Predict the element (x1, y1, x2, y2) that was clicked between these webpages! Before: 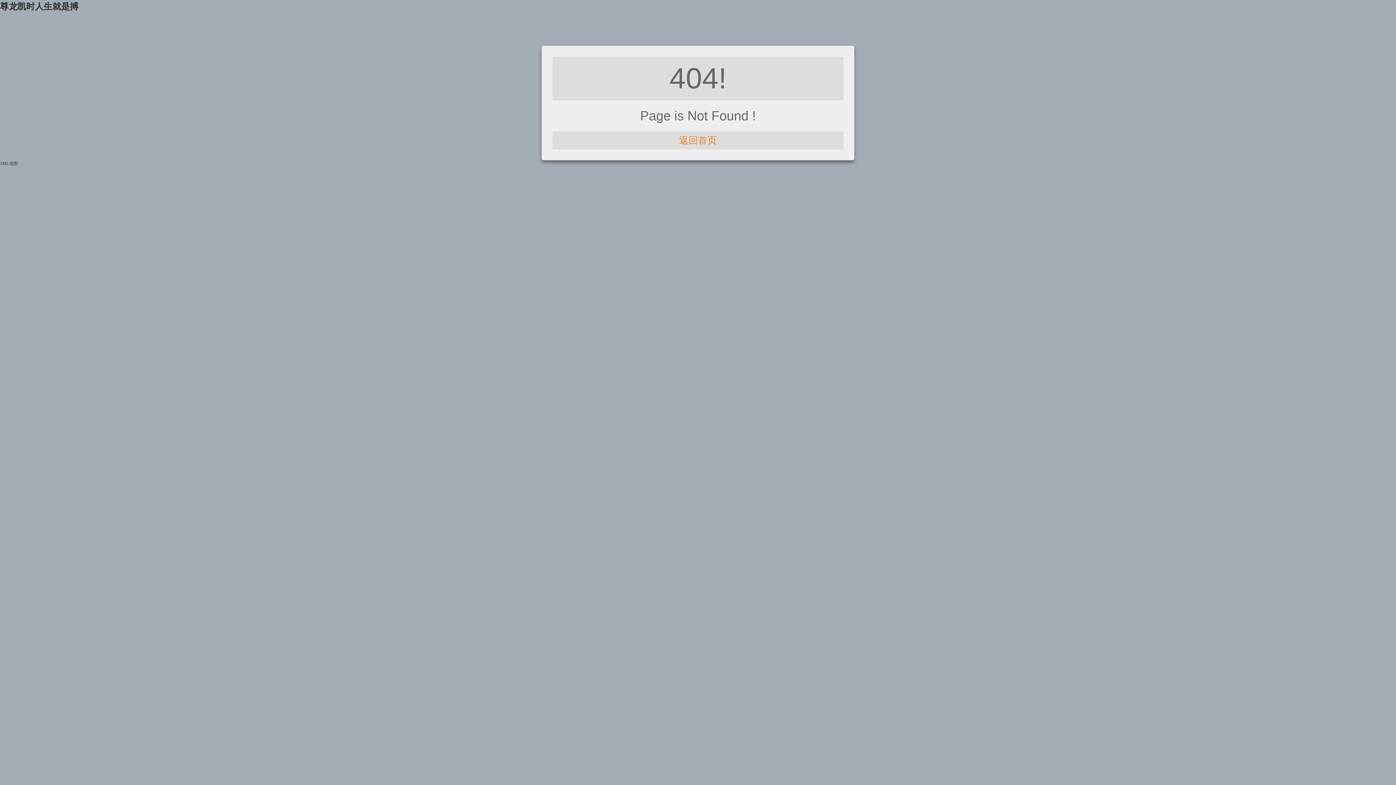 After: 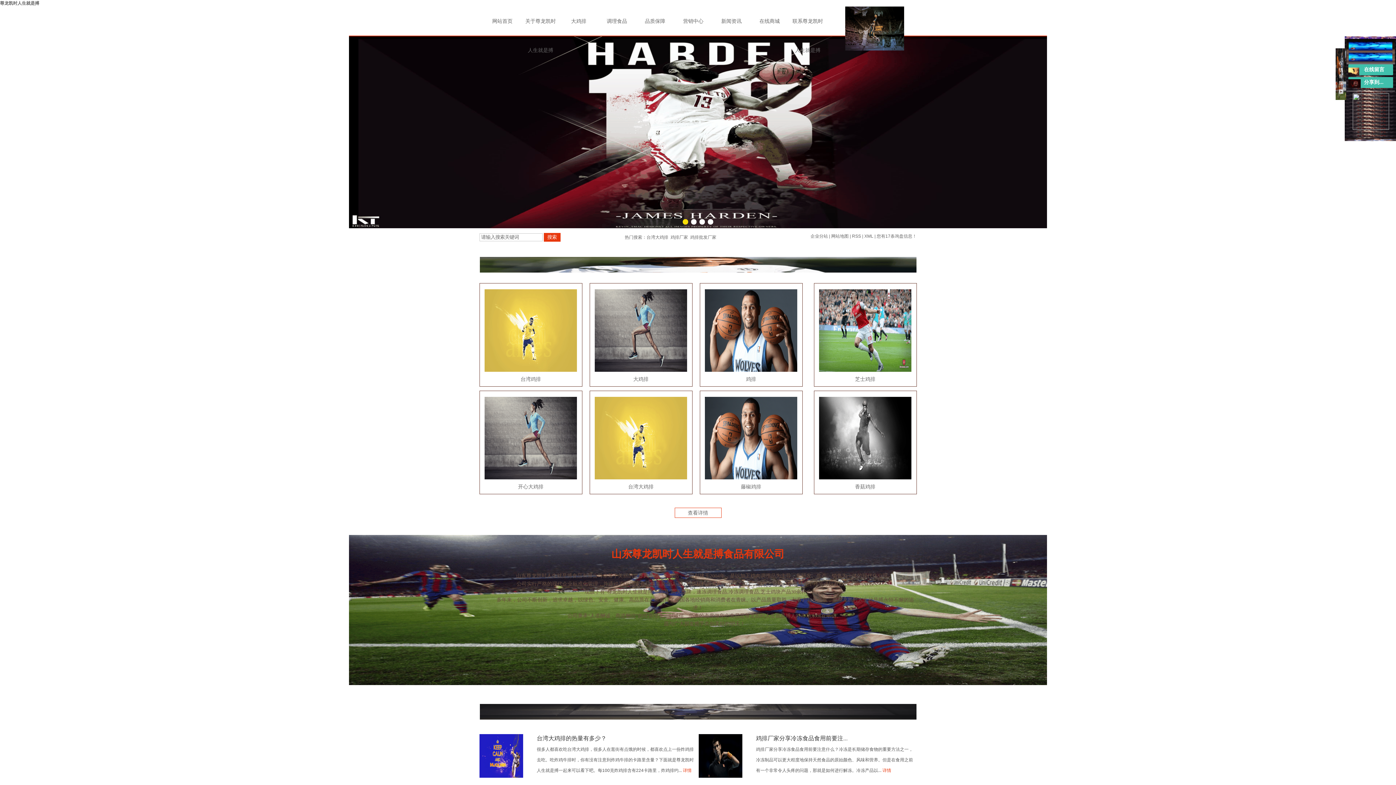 Action: label: 返回首页 bbox: (679, 134, 717, 145)